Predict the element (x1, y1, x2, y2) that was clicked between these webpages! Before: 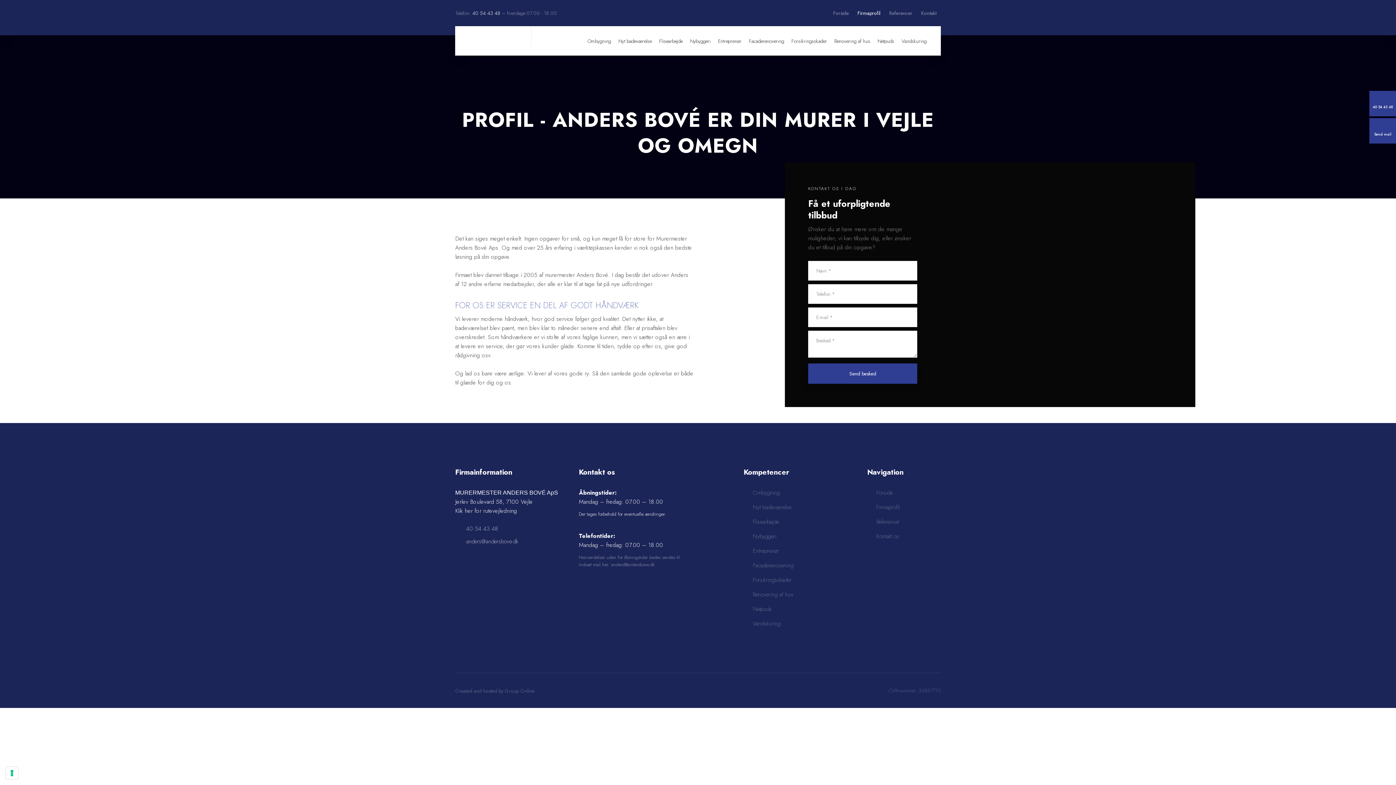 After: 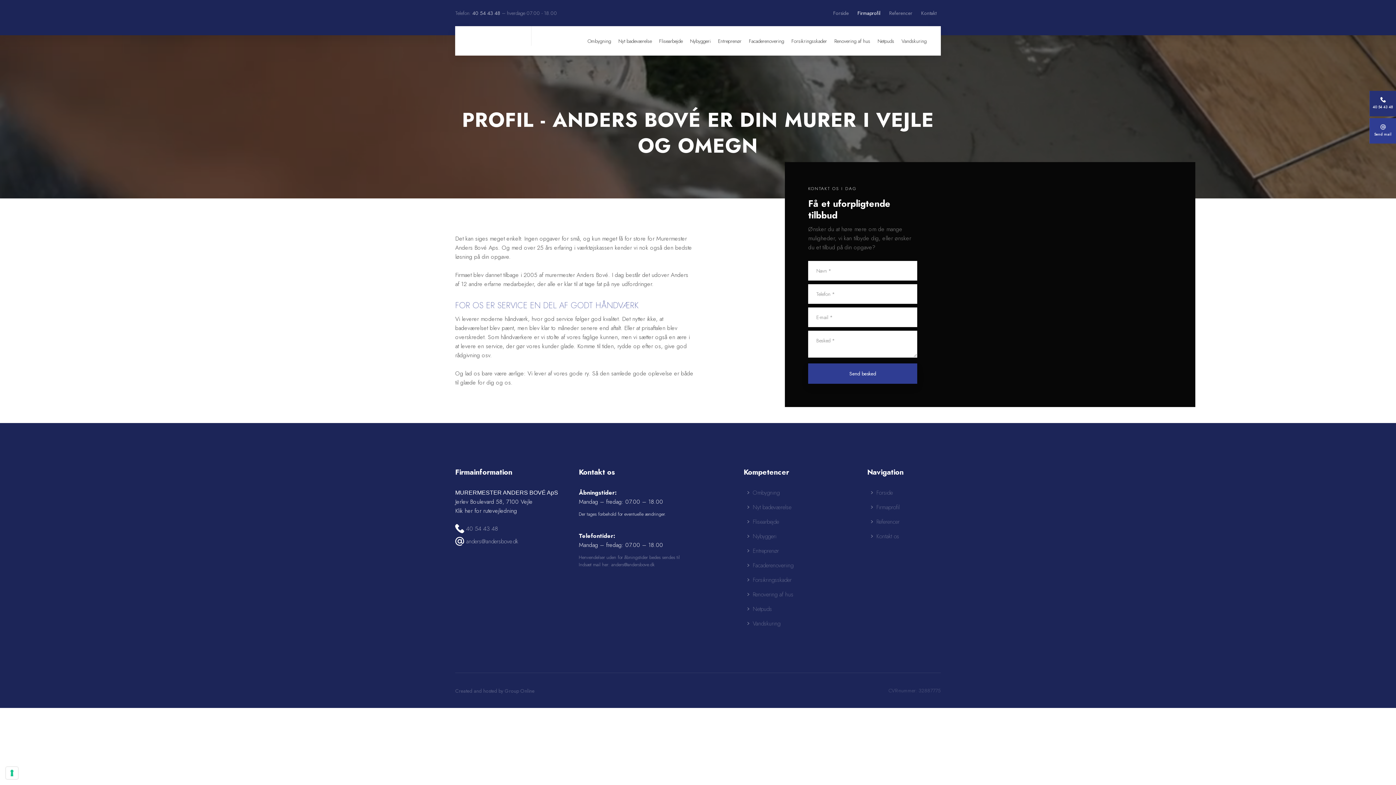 Action: label: 40 54 43 48 bbox: (1369, 90, 1396, 116)